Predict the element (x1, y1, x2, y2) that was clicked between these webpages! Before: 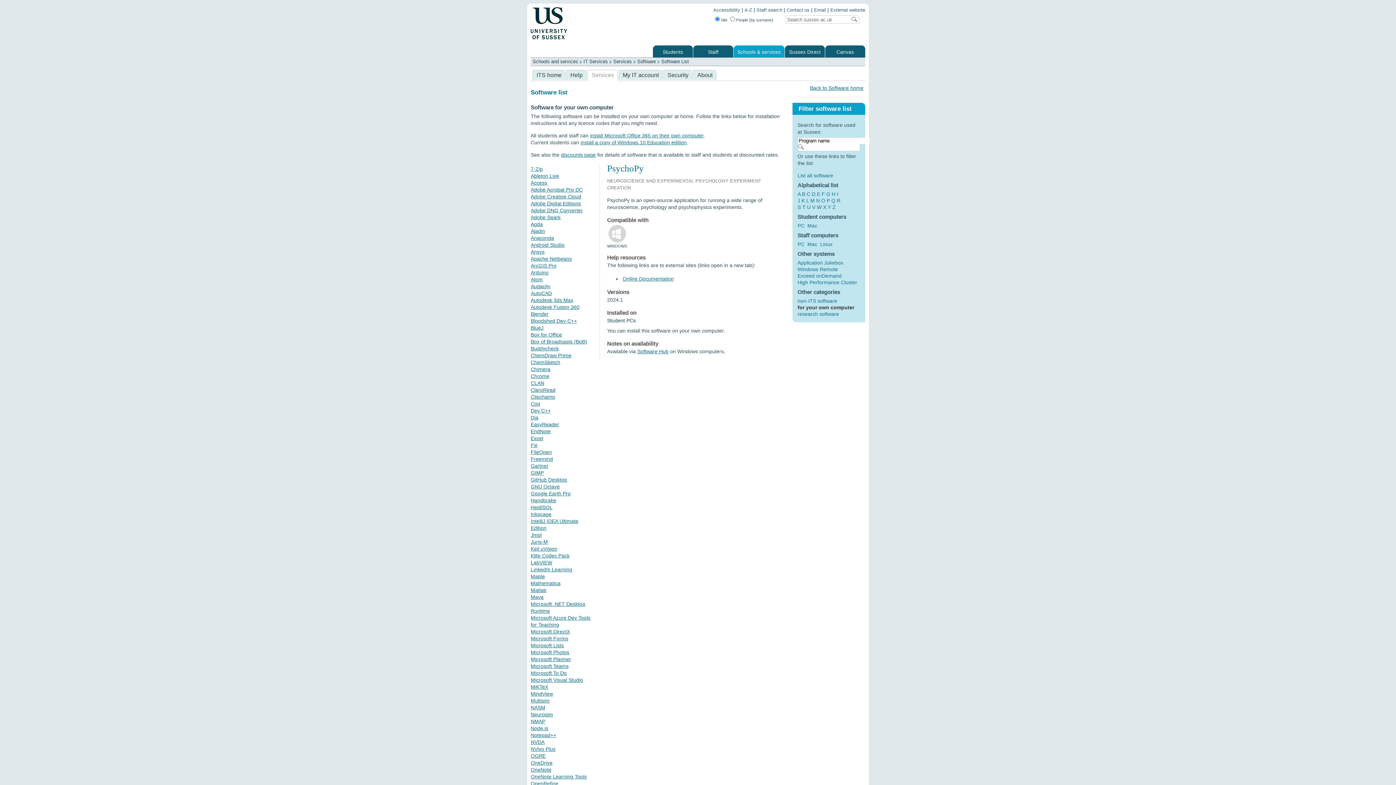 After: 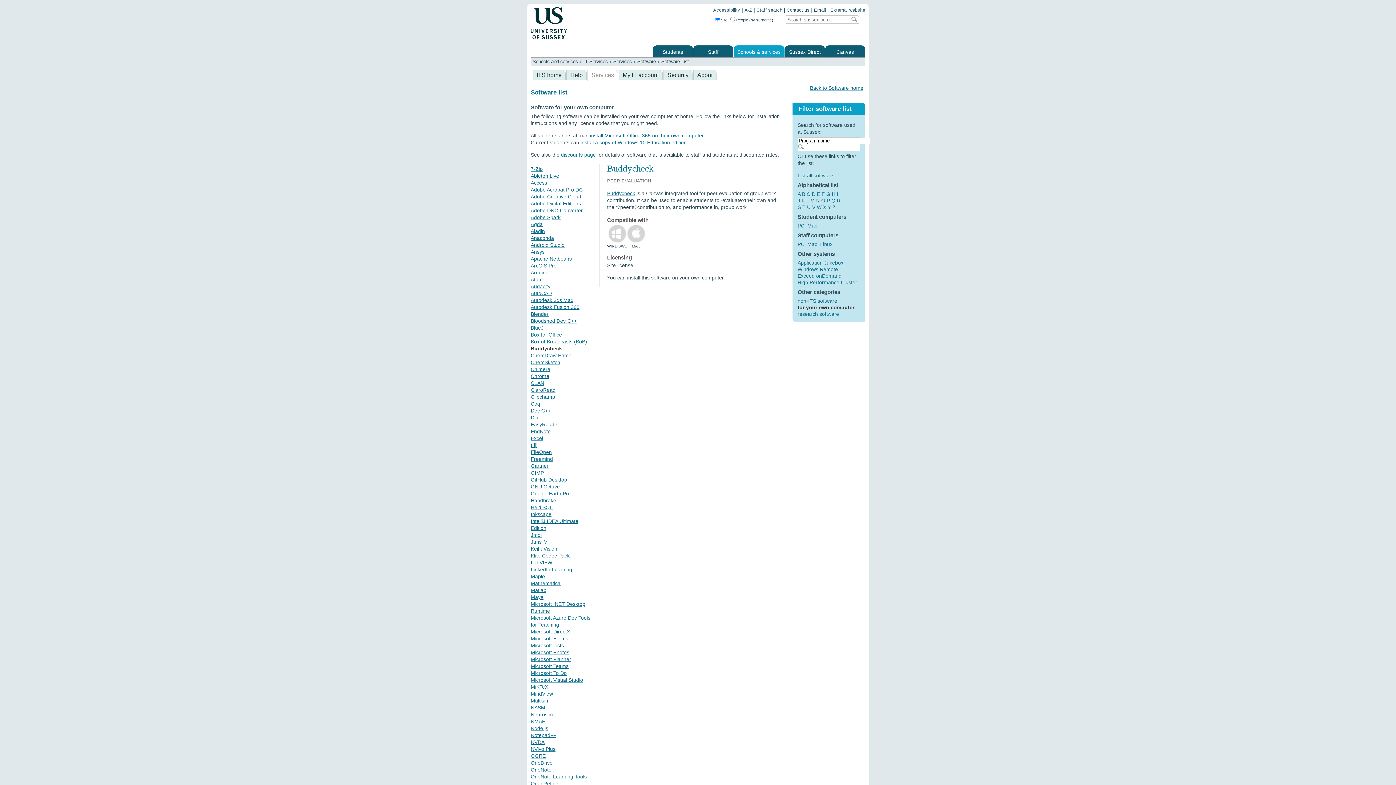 Action: bbox: (530, 345, 558, 351) label: Buddycheck